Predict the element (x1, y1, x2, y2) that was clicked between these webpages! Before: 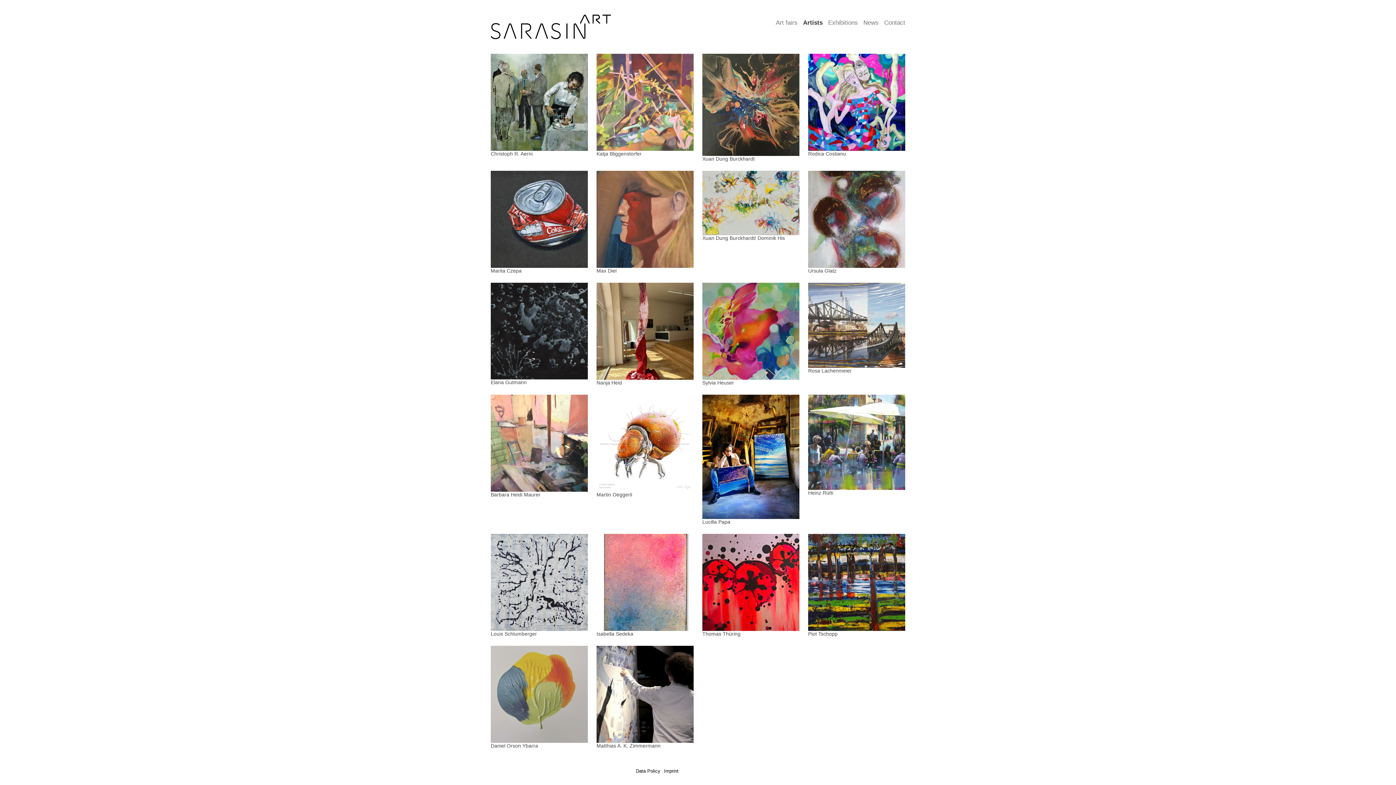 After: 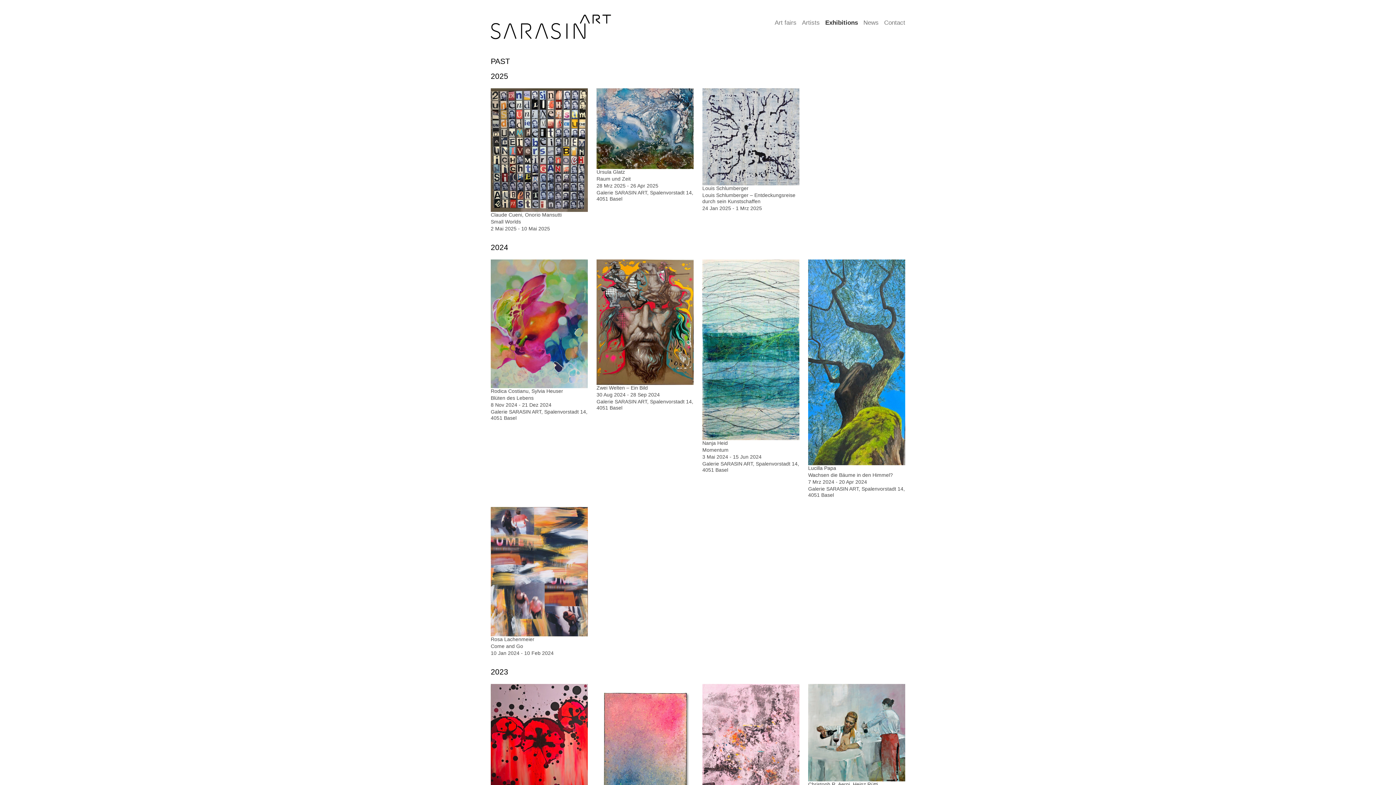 Action: label: Exhibitions bbox: (828, 14, 858, 31)